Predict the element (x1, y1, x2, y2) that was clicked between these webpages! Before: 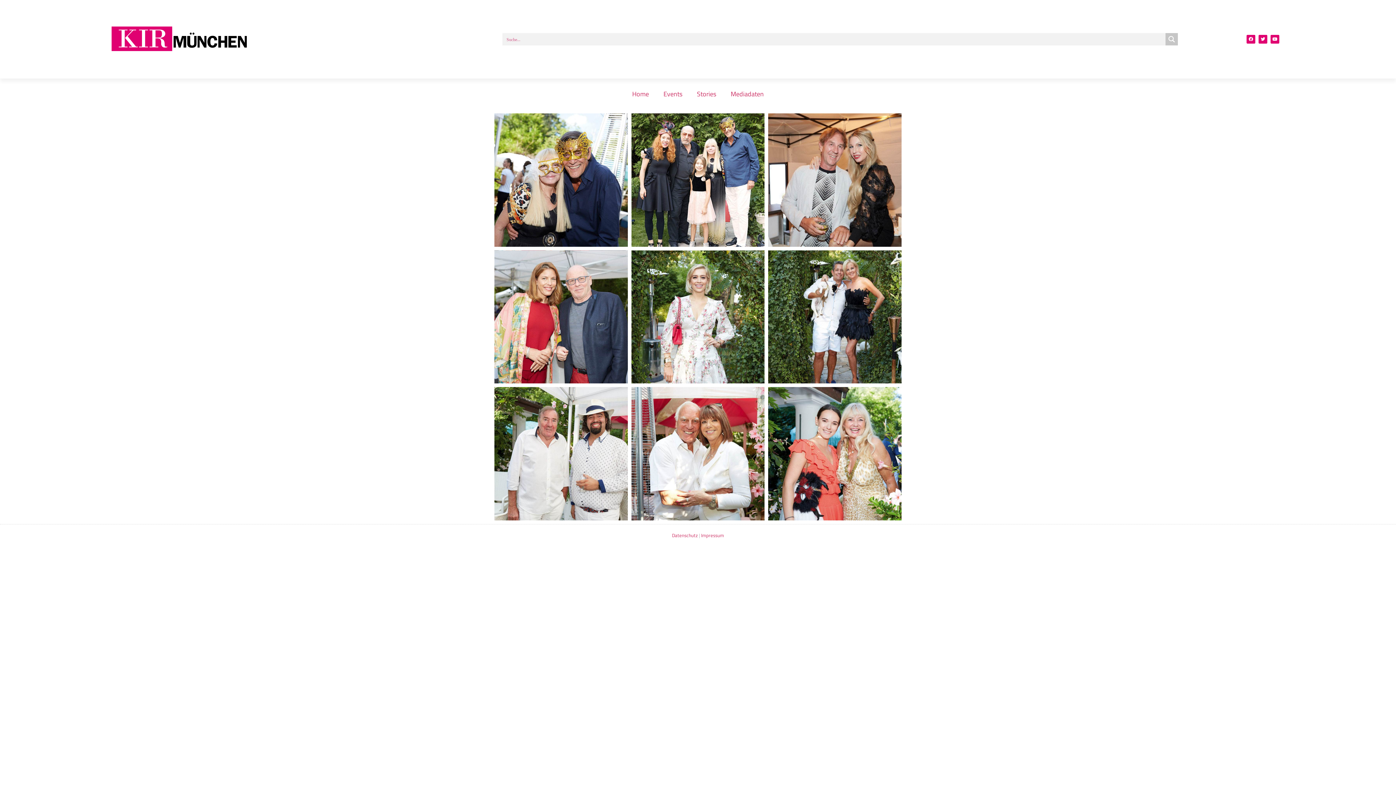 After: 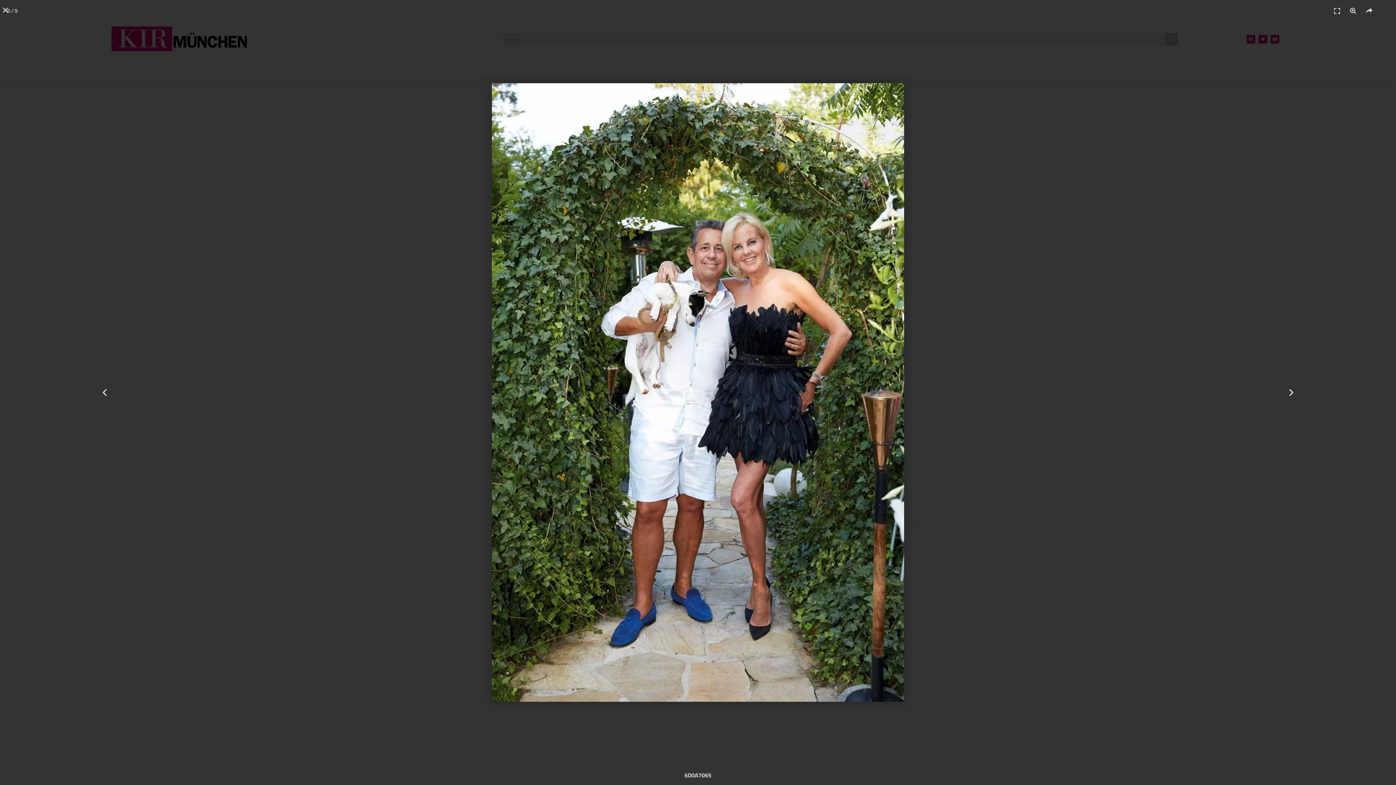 Action: bbox: (768, 250, 901, 383)